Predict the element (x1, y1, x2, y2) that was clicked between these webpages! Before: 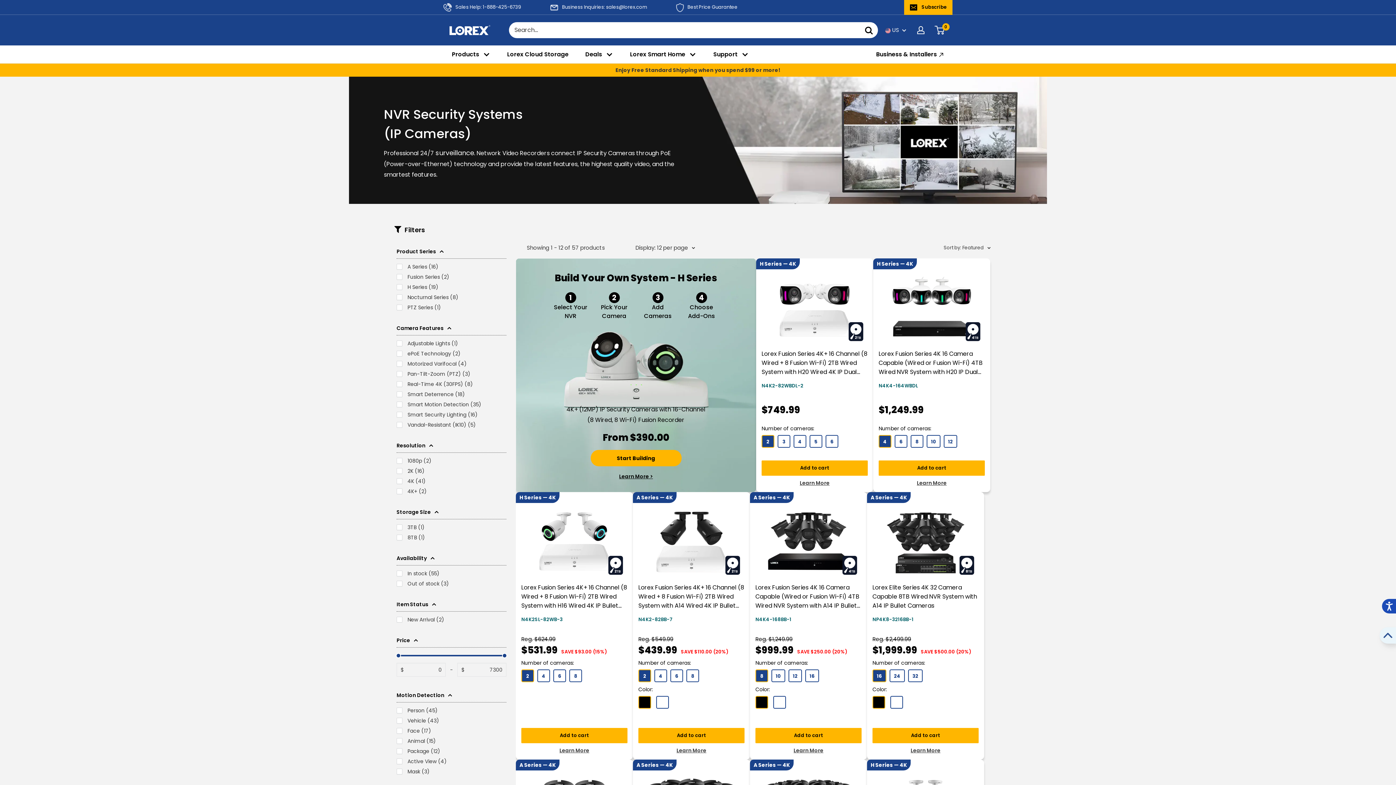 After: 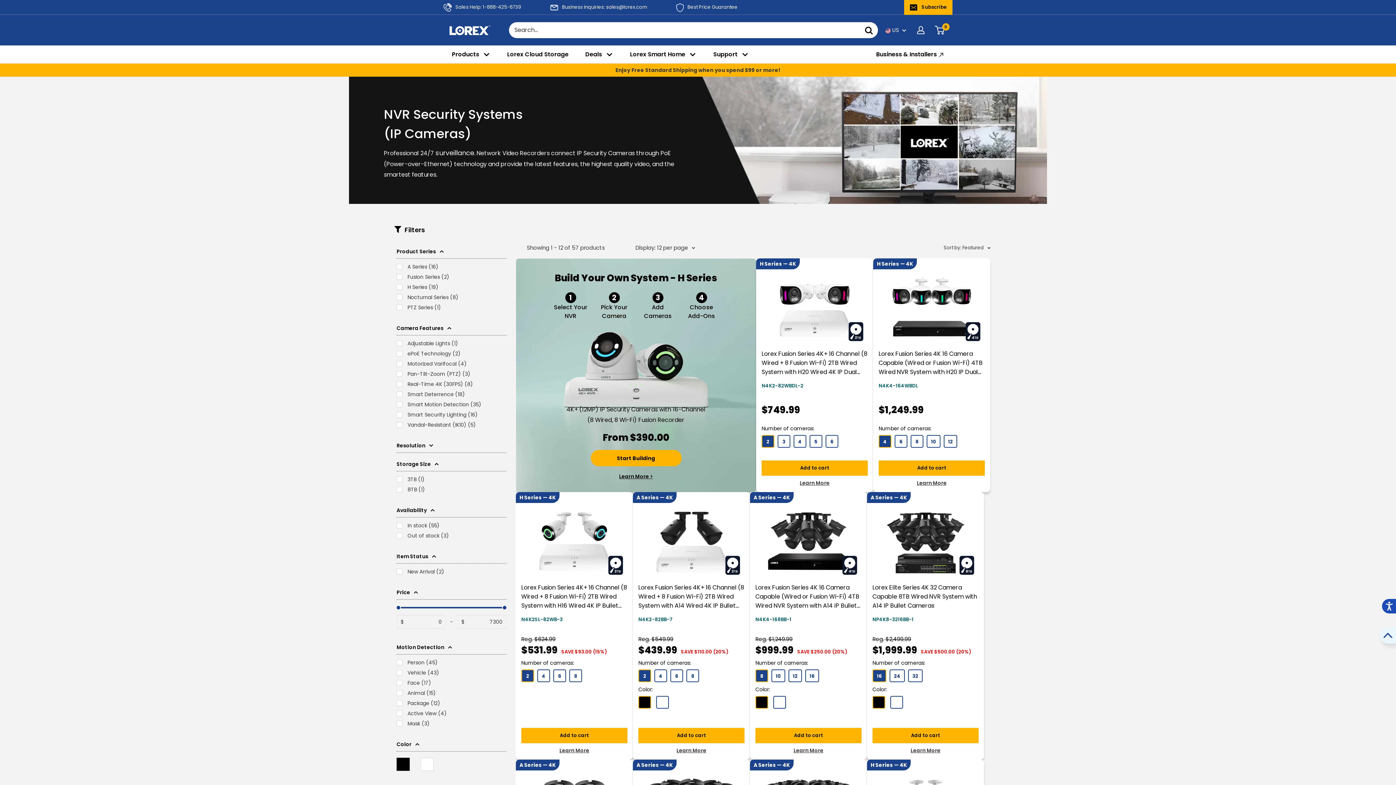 Action: label: Resolution bbox: (396, 438, 506, 453)